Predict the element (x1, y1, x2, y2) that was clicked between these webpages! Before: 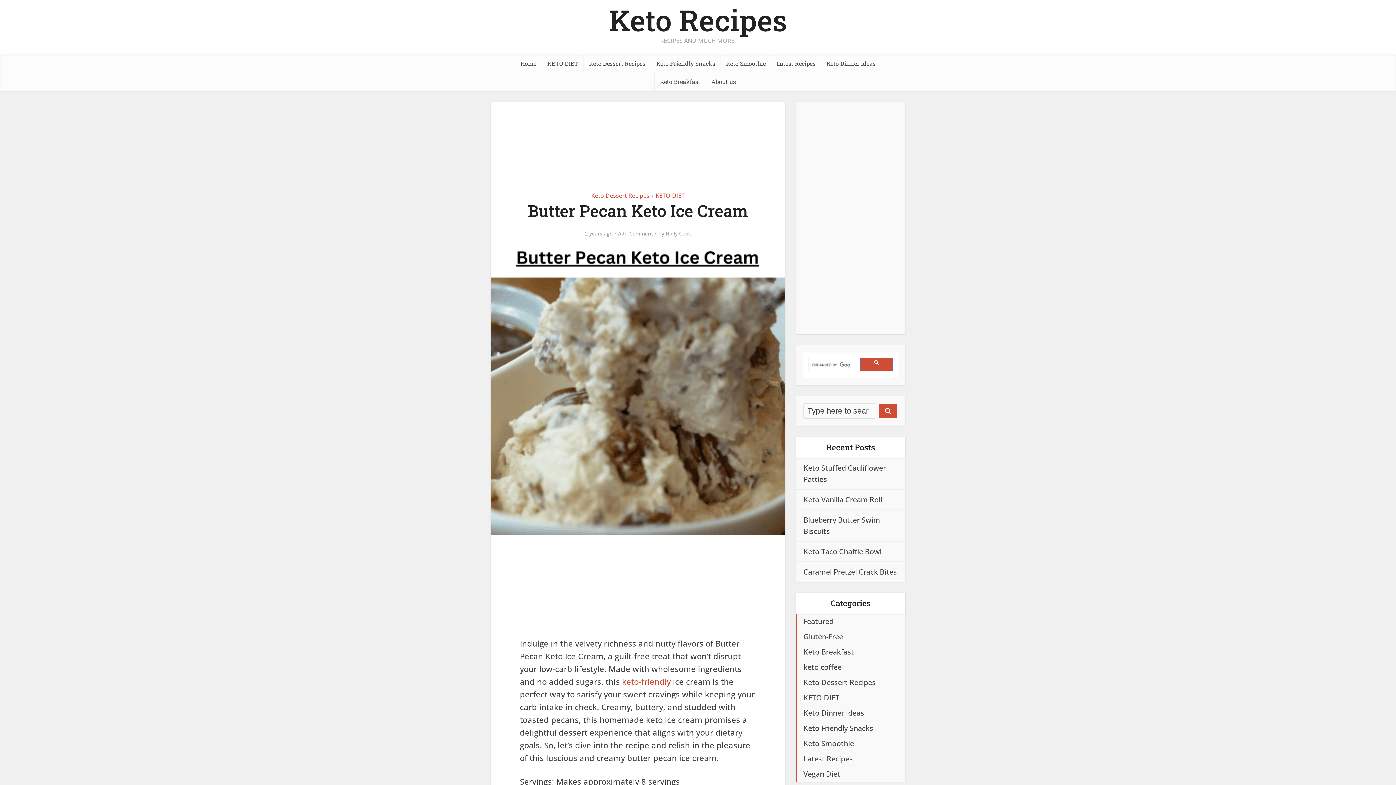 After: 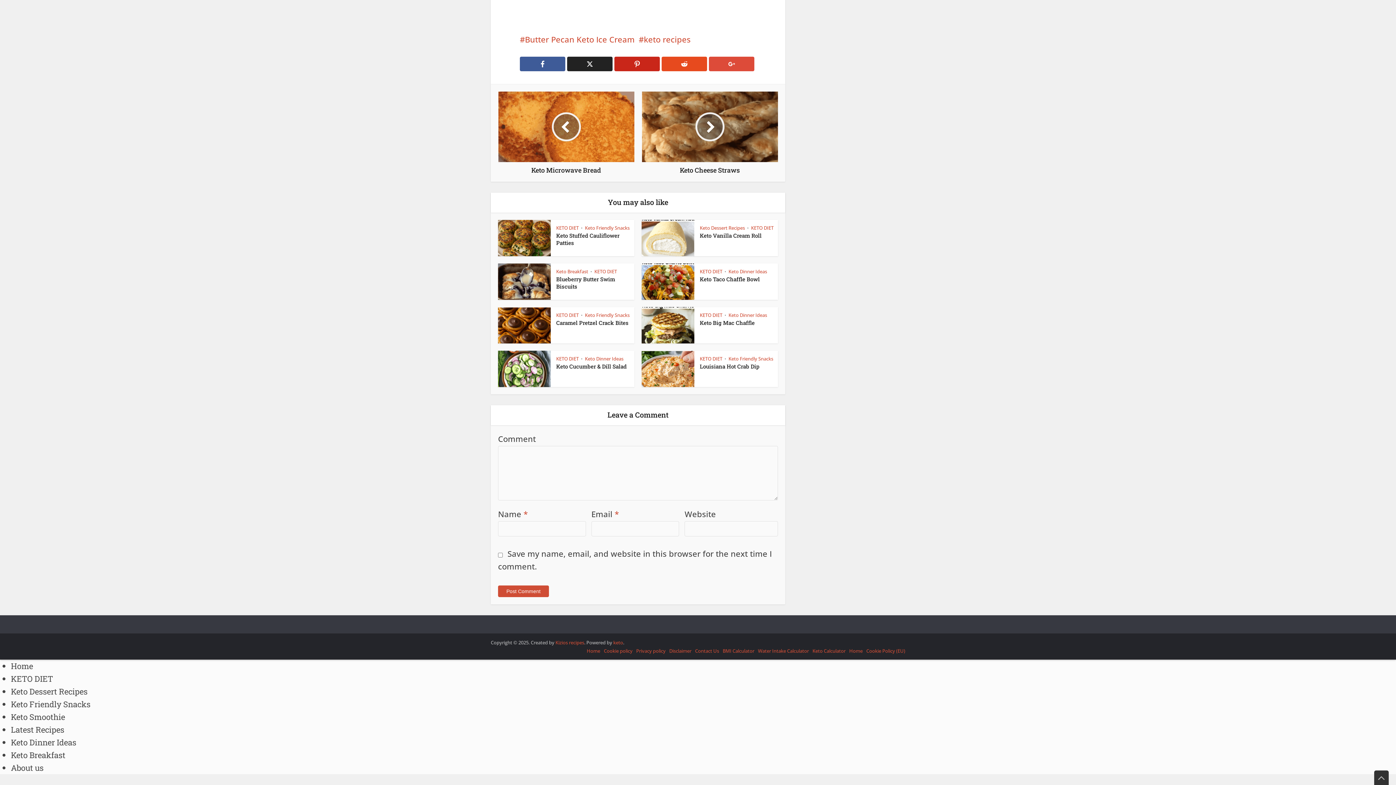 Action: bbox: (618, 230, 653, 237) label: Add Comment